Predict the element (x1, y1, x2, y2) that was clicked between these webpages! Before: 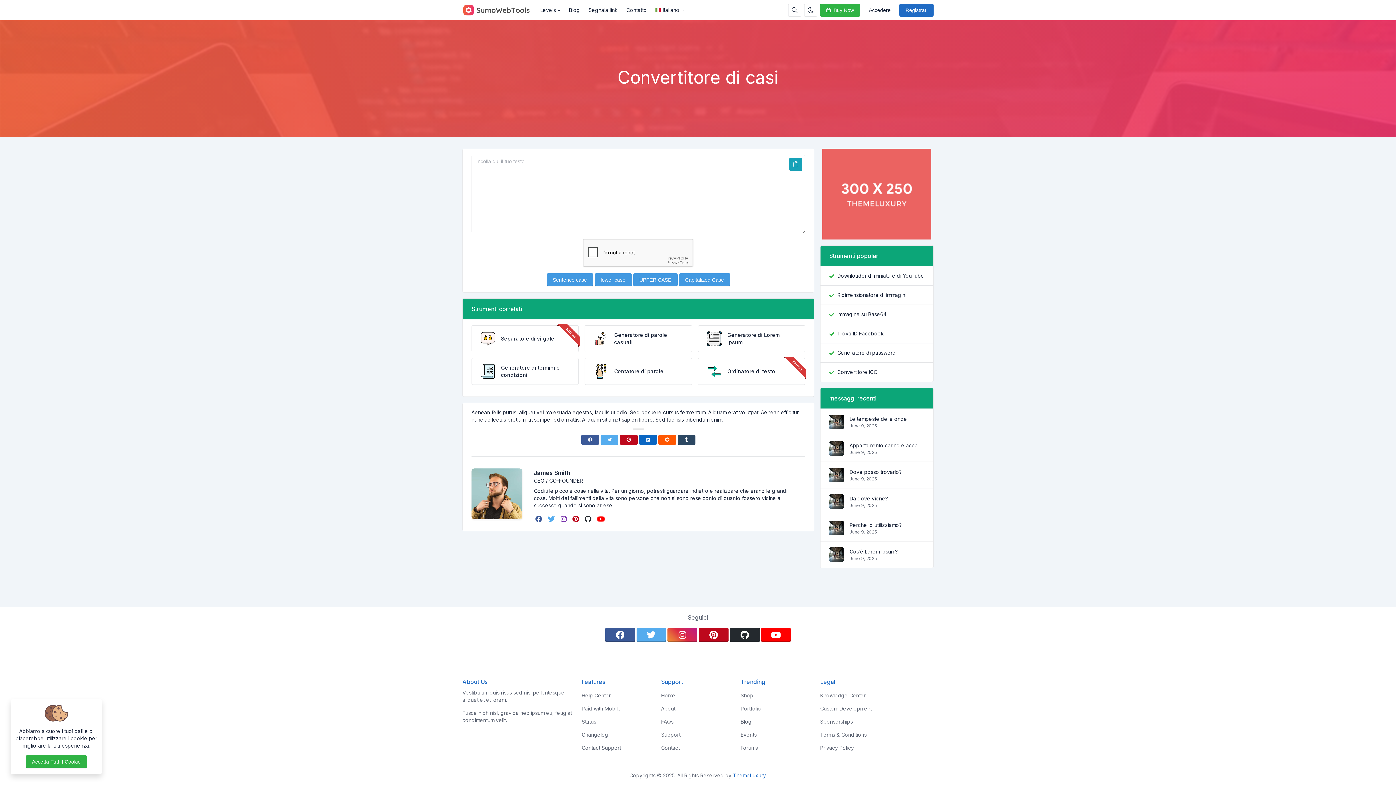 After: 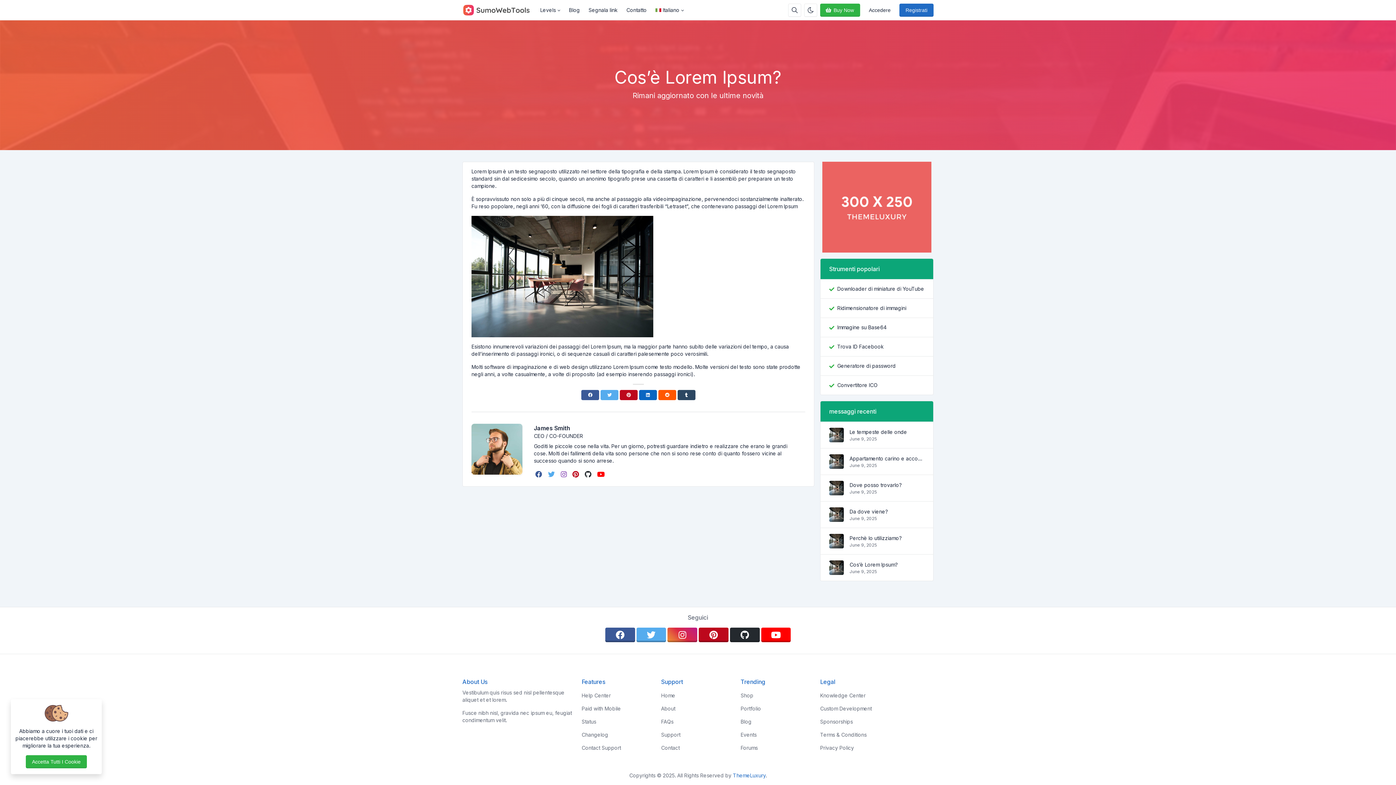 Action: label: Cos’è Lorem Ipsum? bbox: (849, 548, 924, 555)